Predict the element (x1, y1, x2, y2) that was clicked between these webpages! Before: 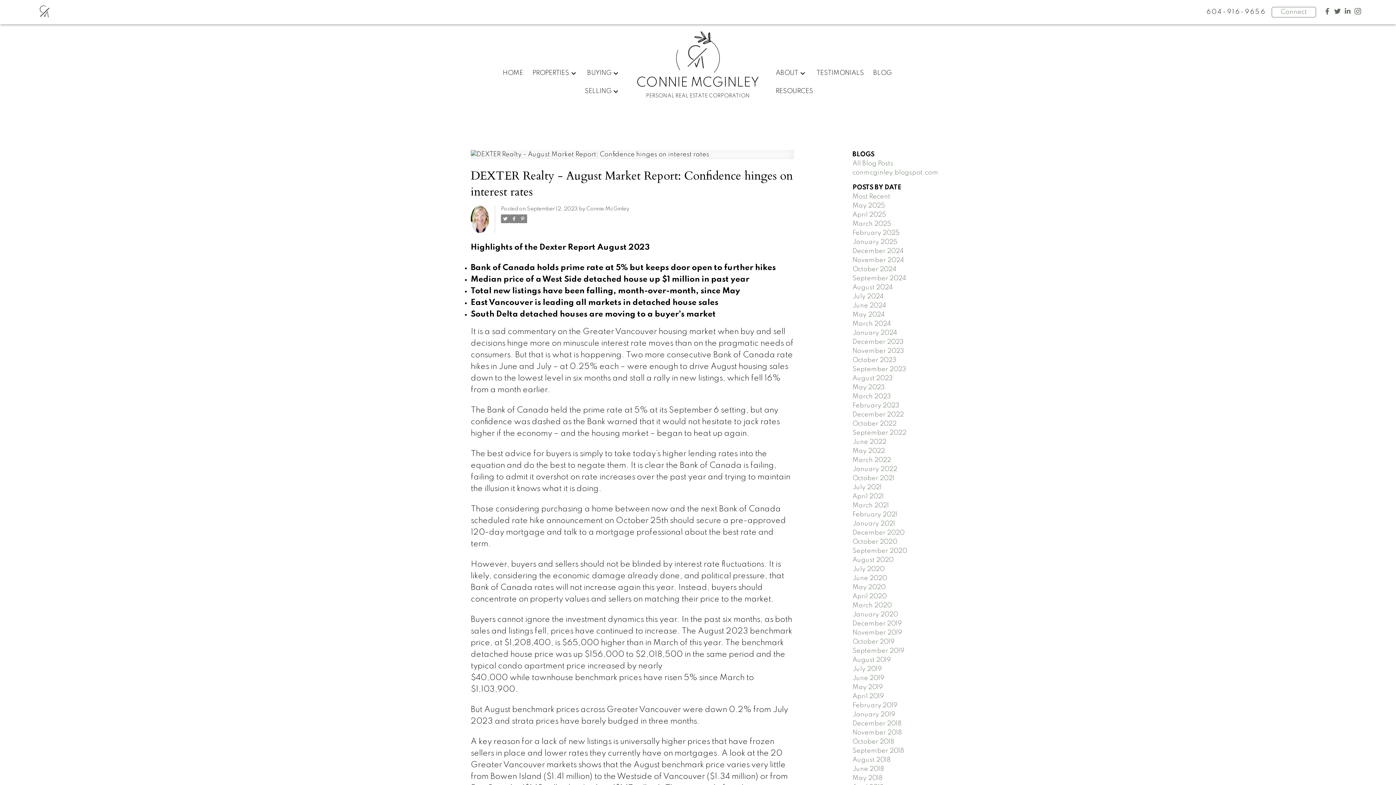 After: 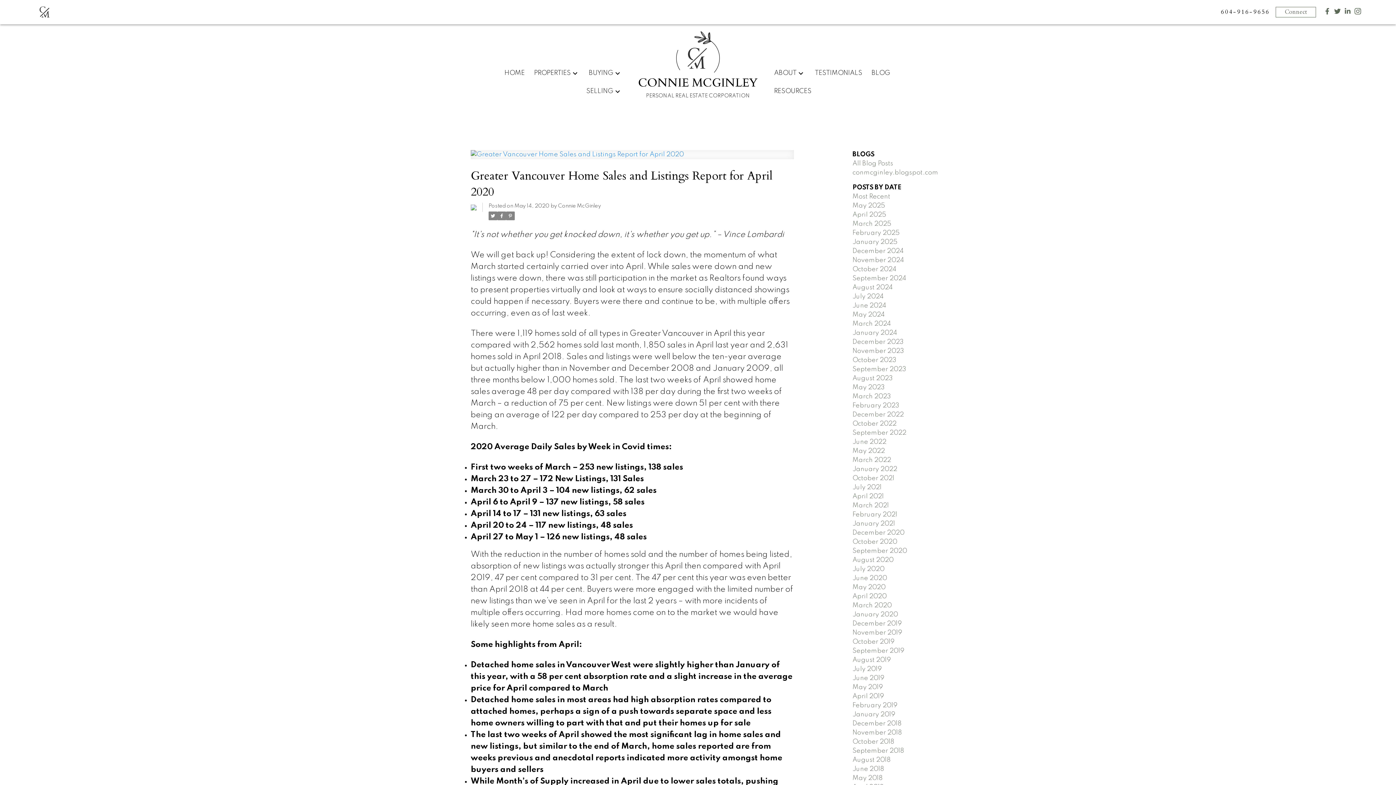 Action: label: May 2020 bbox: (852, 584, 885, 590)